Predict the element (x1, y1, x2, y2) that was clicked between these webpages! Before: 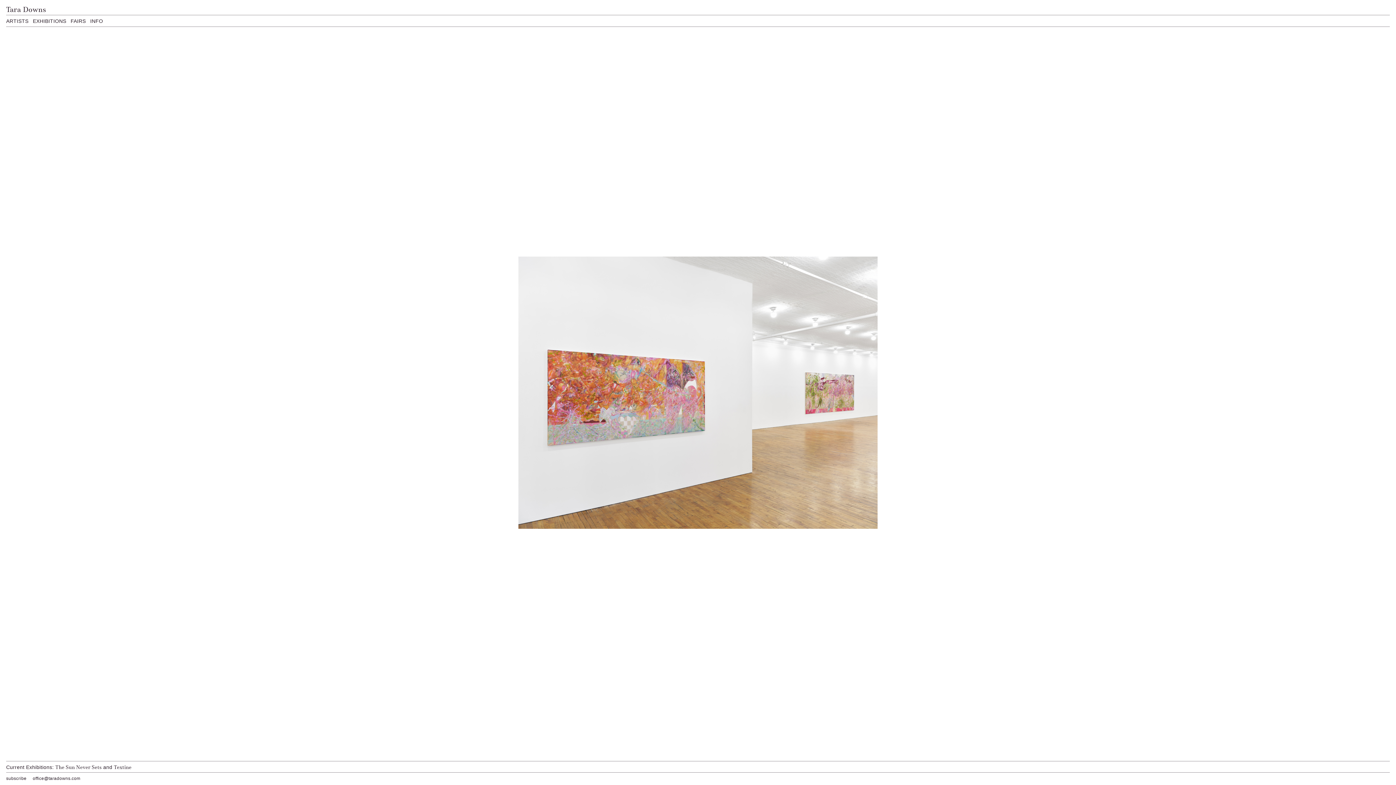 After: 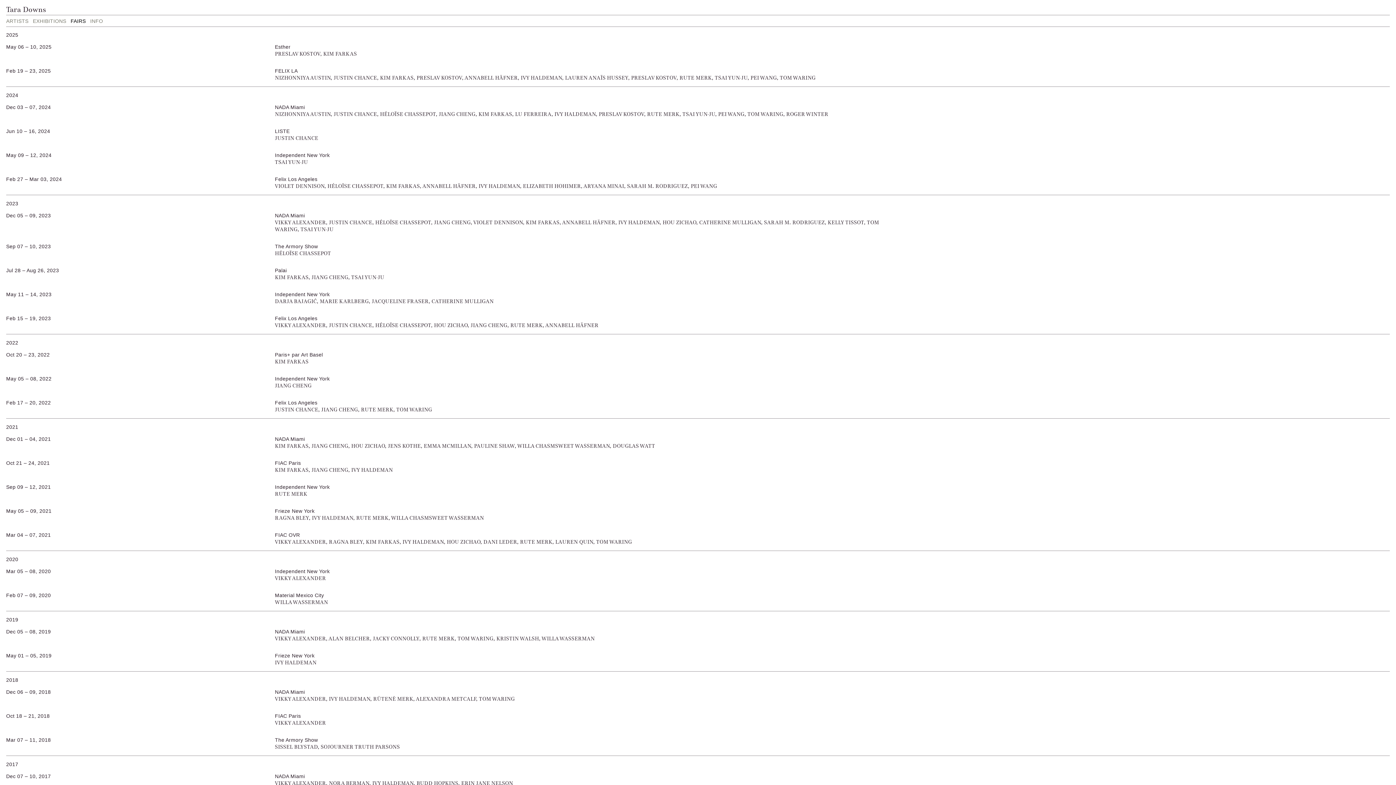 Action: bbox: (70, 18, 85, 24) label: FAIRS